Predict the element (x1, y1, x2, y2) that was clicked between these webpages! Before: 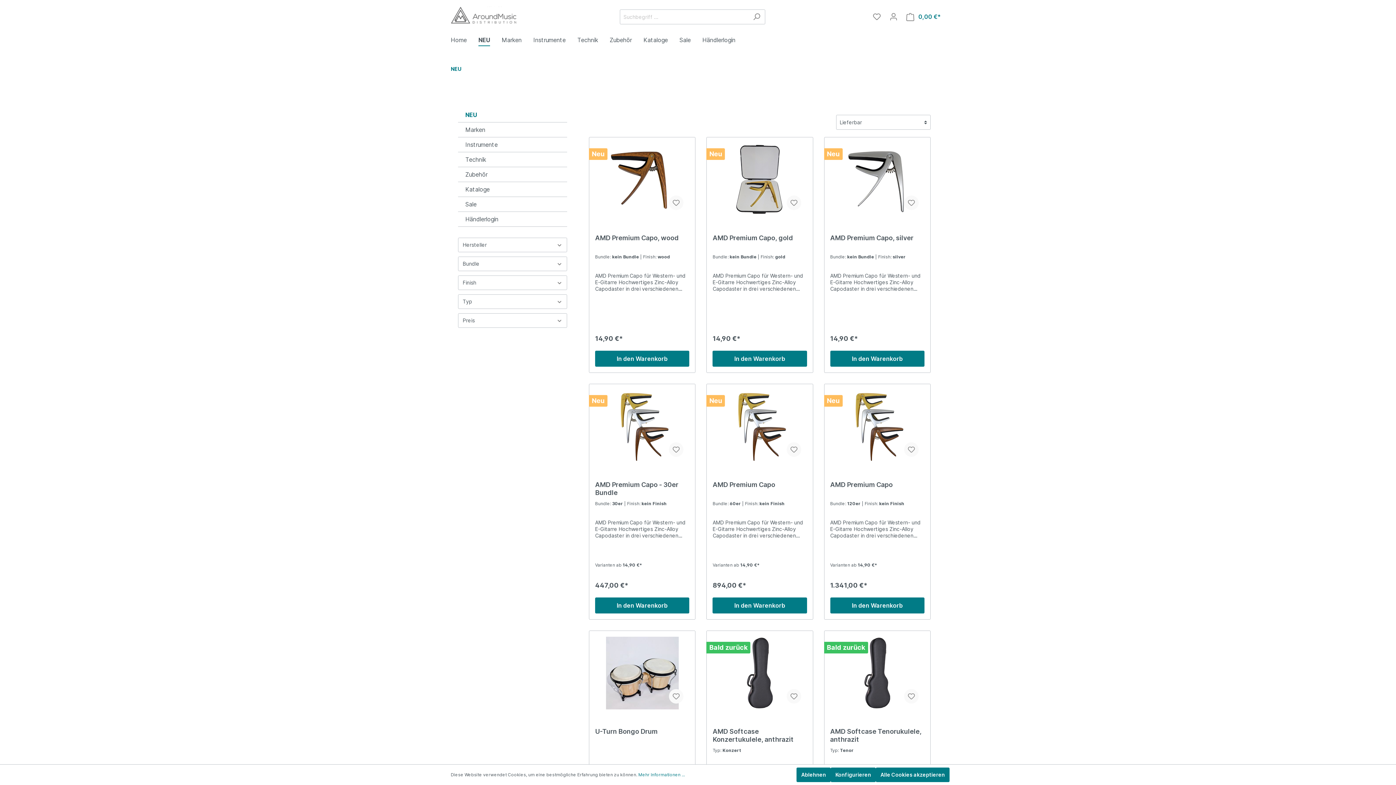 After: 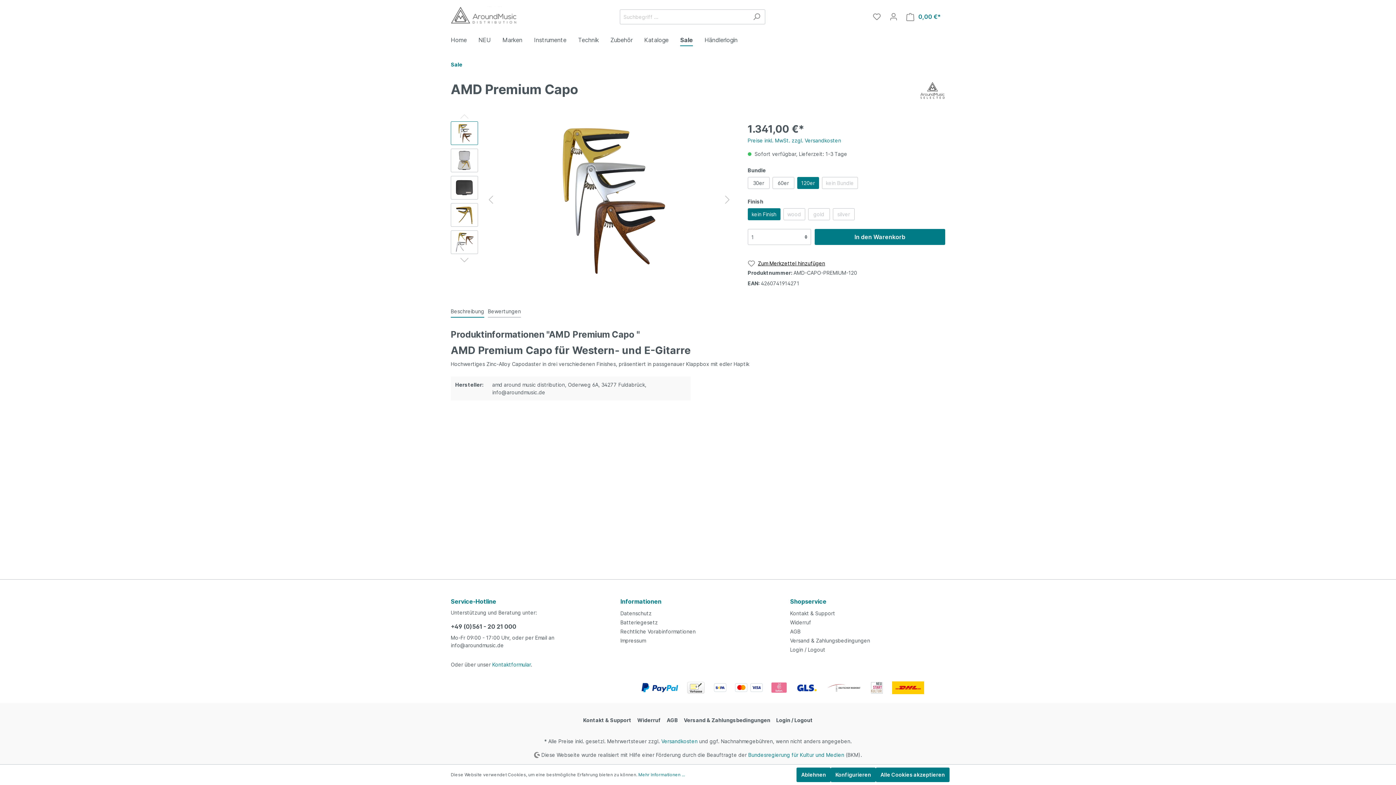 Action: bbox: (830, 390, 924, 462)